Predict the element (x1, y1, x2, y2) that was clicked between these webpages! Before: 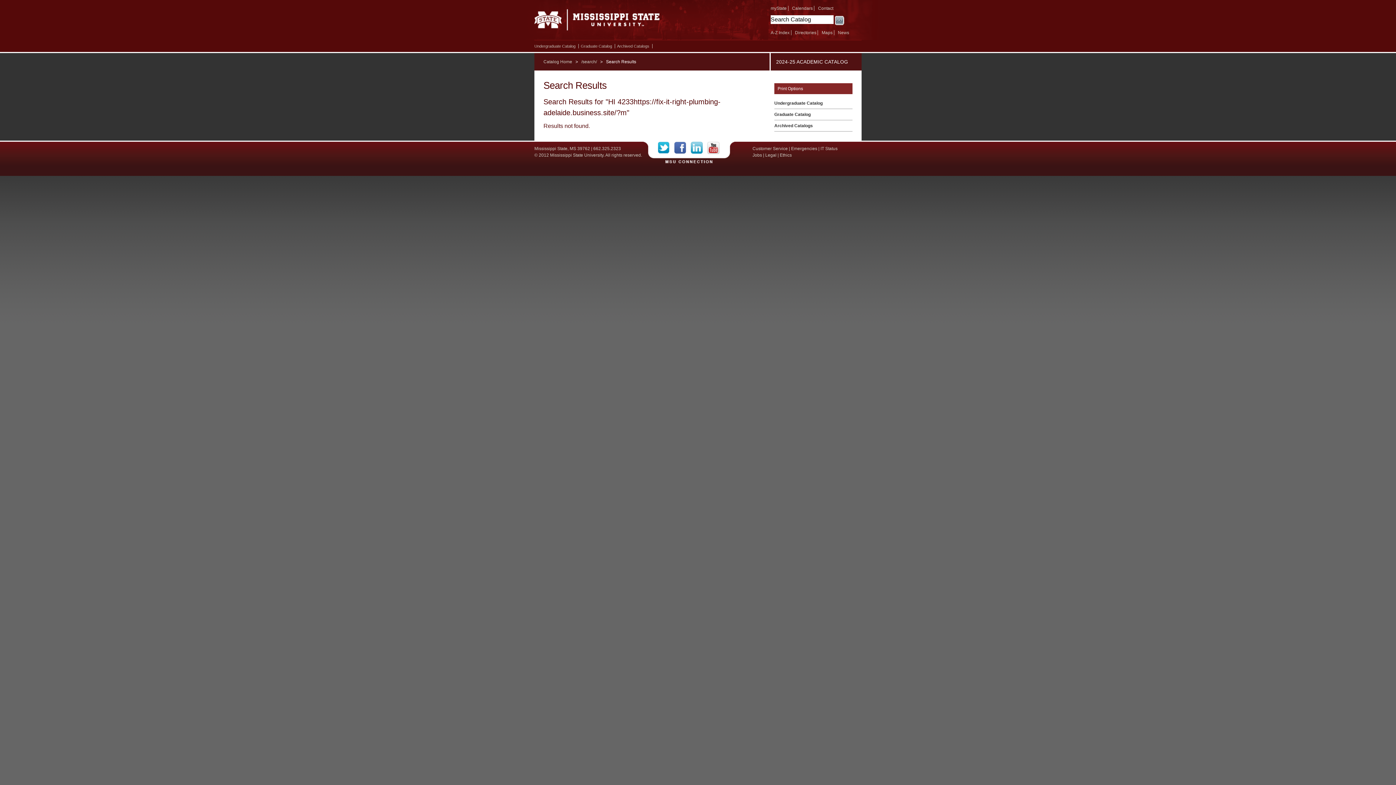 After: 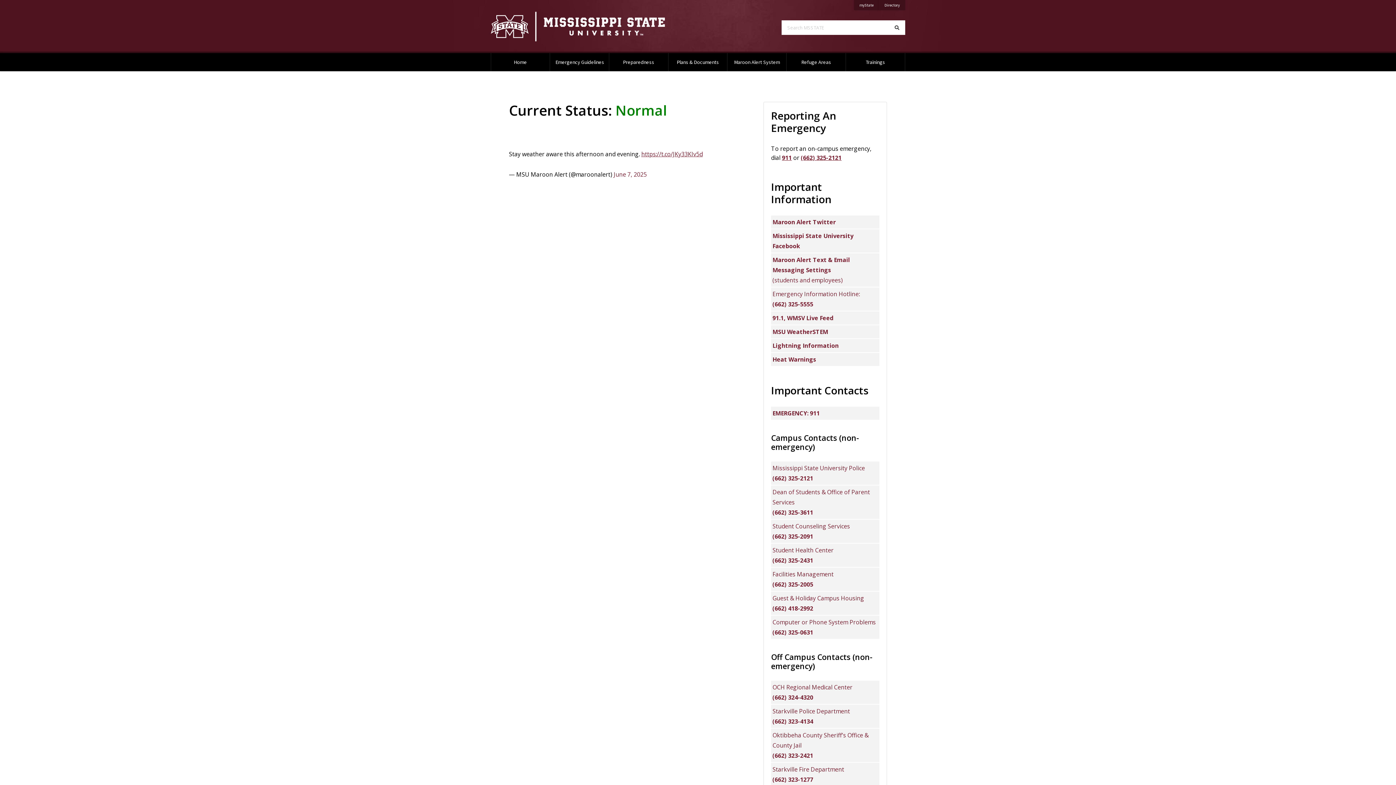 Action: bbox: (791, 146, 817, 151) label: Emergencies